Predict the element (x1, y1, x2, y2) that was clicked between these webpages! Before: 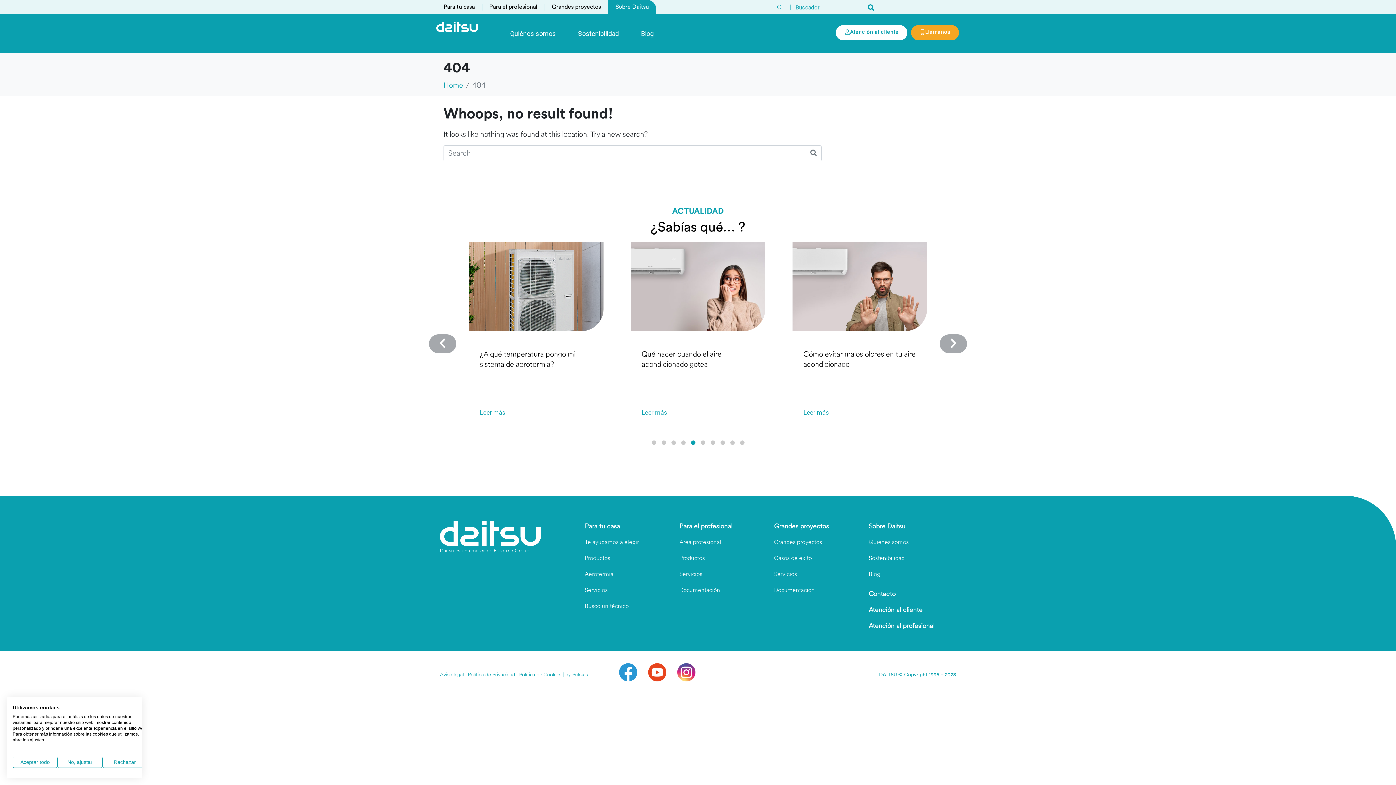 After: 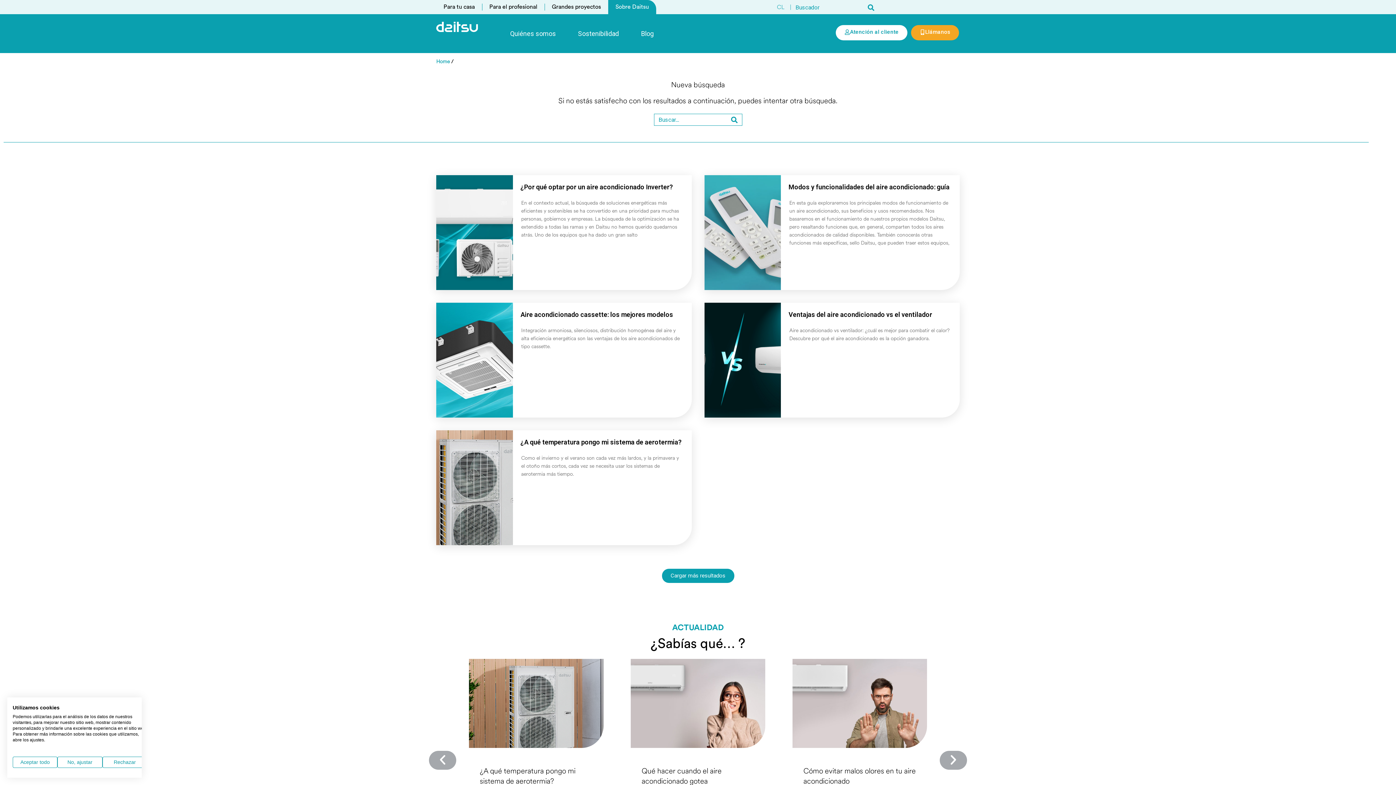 Action: bbox: (863, 1, 878, 13) label: Search